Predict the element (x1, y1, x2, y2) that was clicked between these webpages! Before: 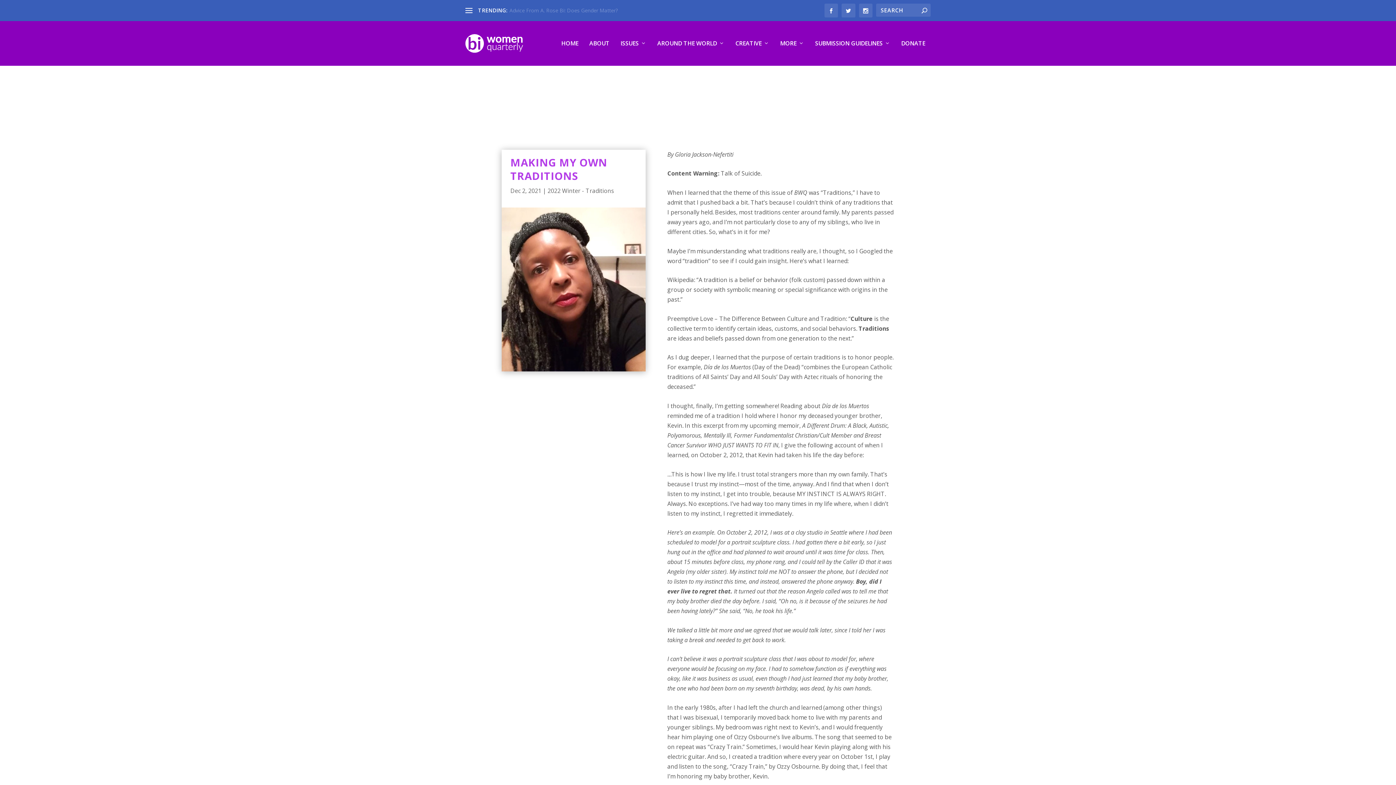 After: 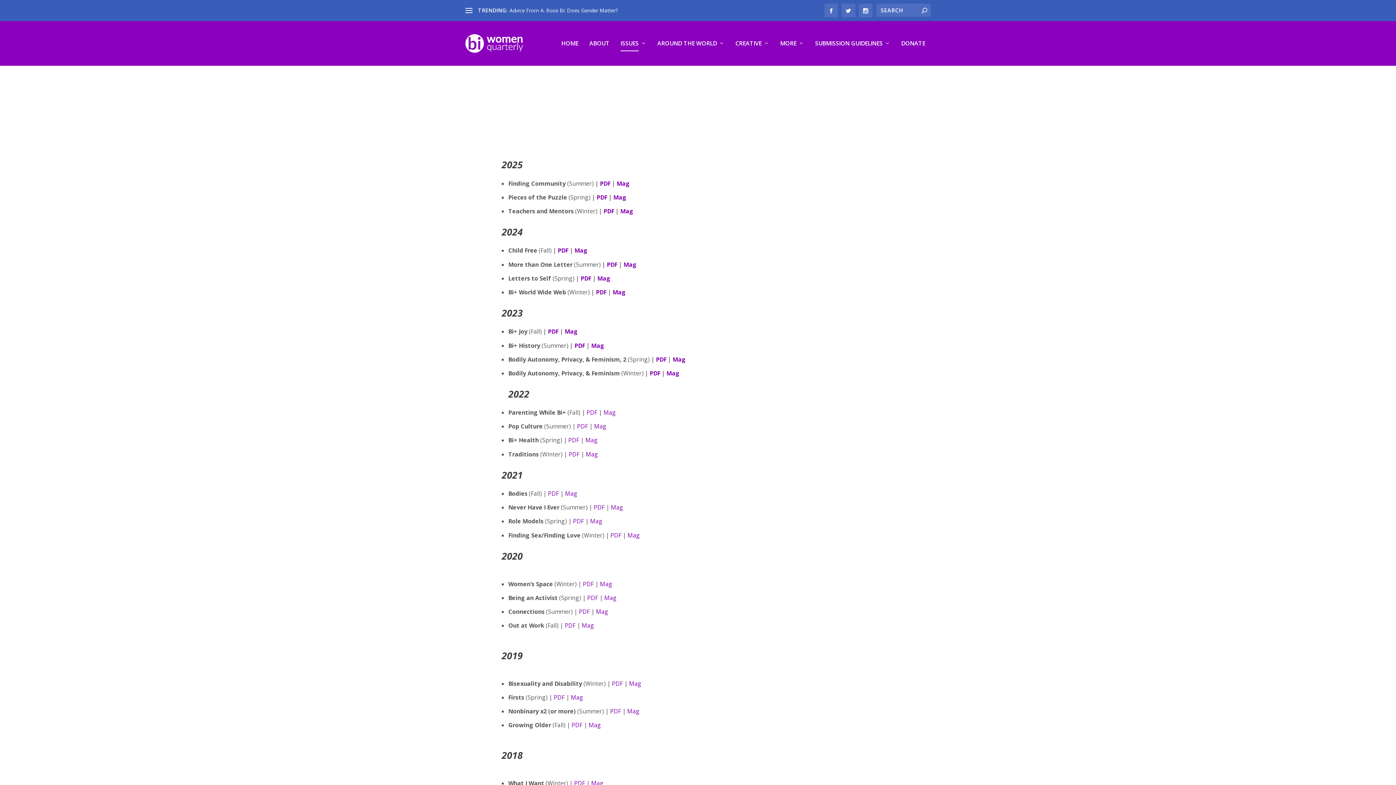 Action: bbox: (620, 40, 646, 65) label: ISSUES